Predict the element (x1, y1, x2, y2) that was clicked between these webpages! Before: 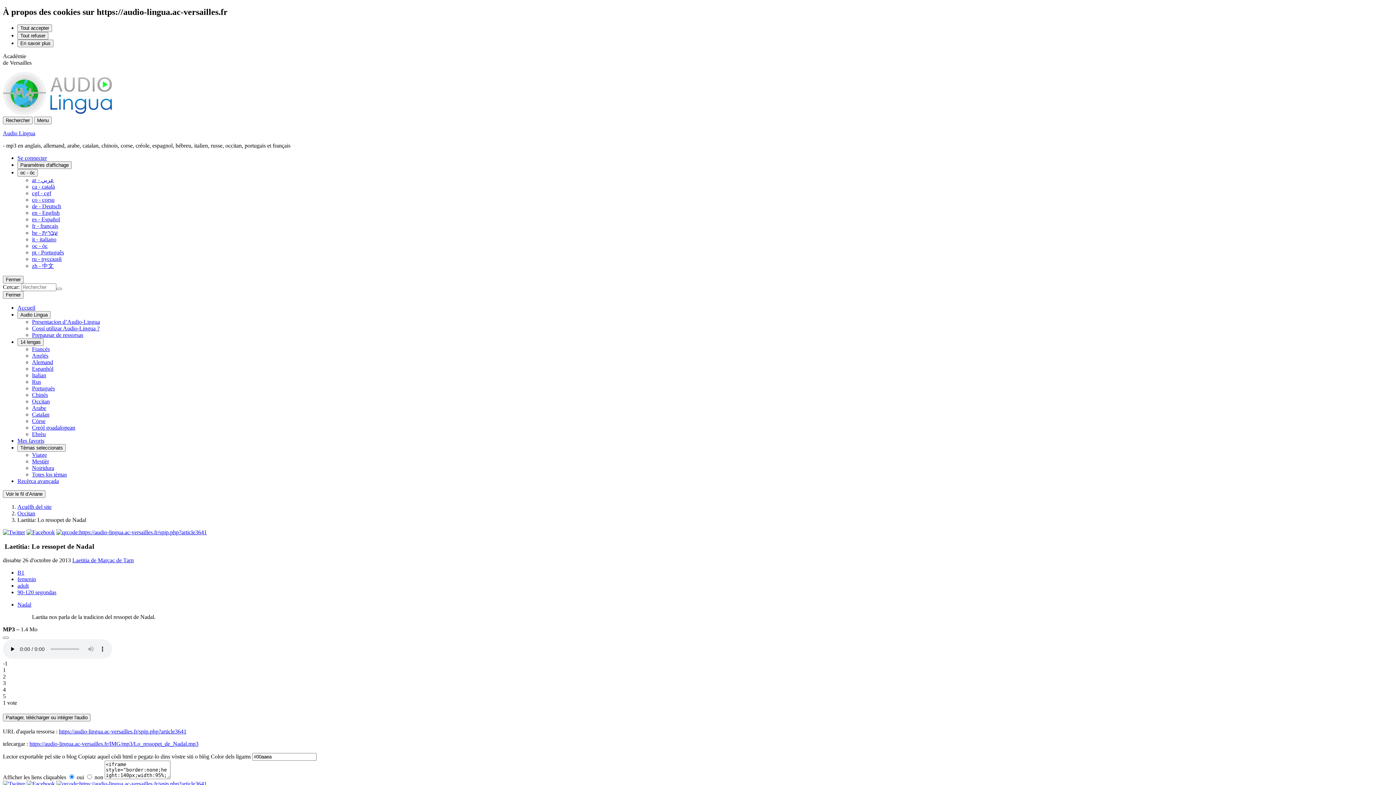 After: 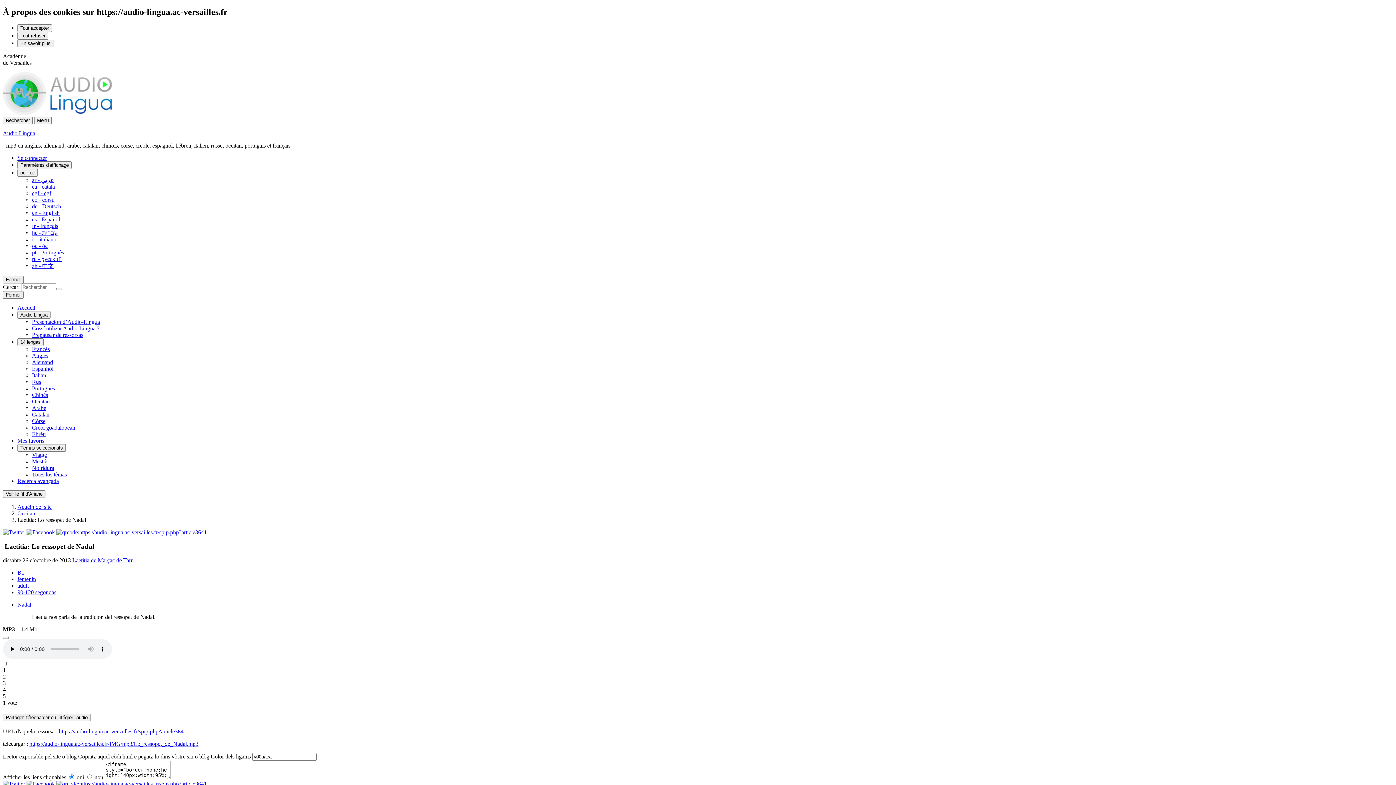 Action: bbox: (2, 680, 5, 686) label: 3